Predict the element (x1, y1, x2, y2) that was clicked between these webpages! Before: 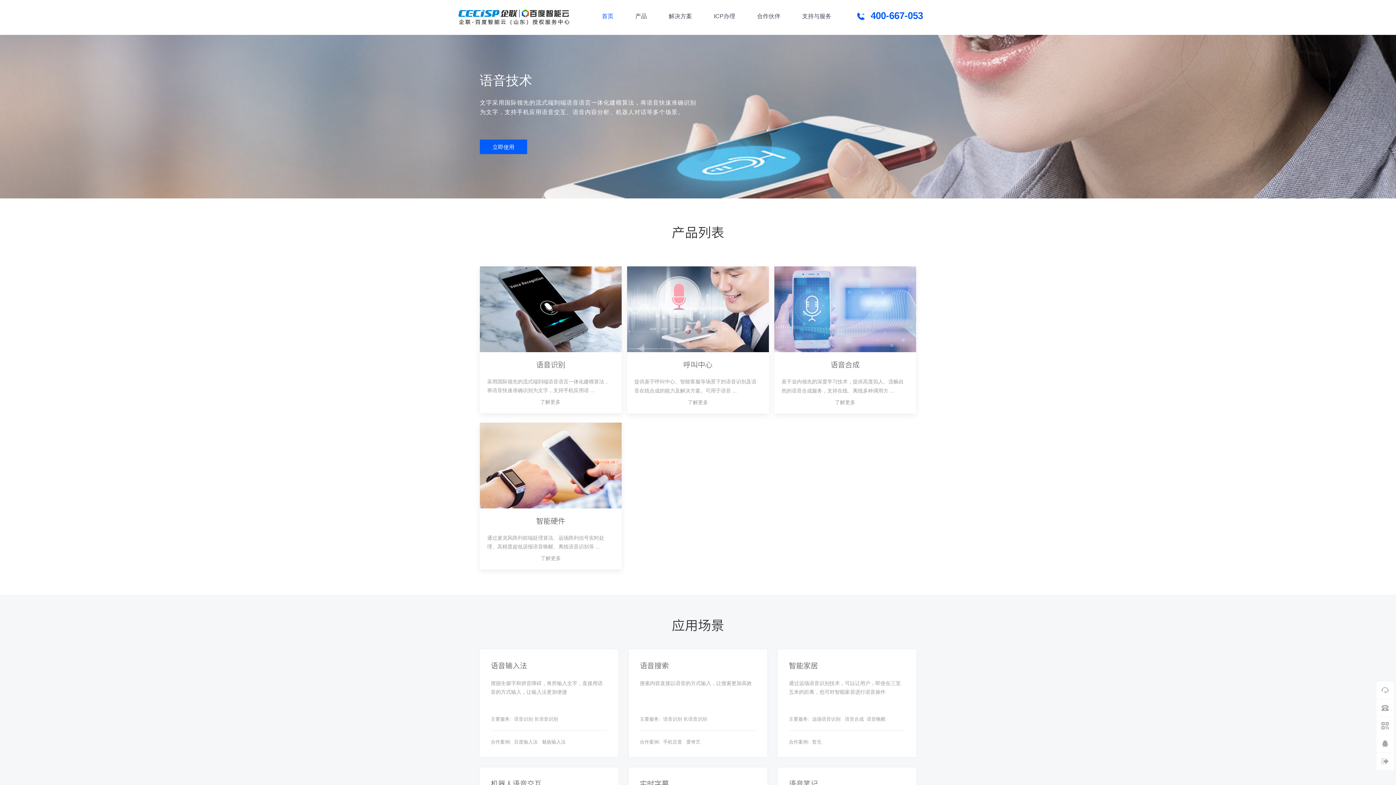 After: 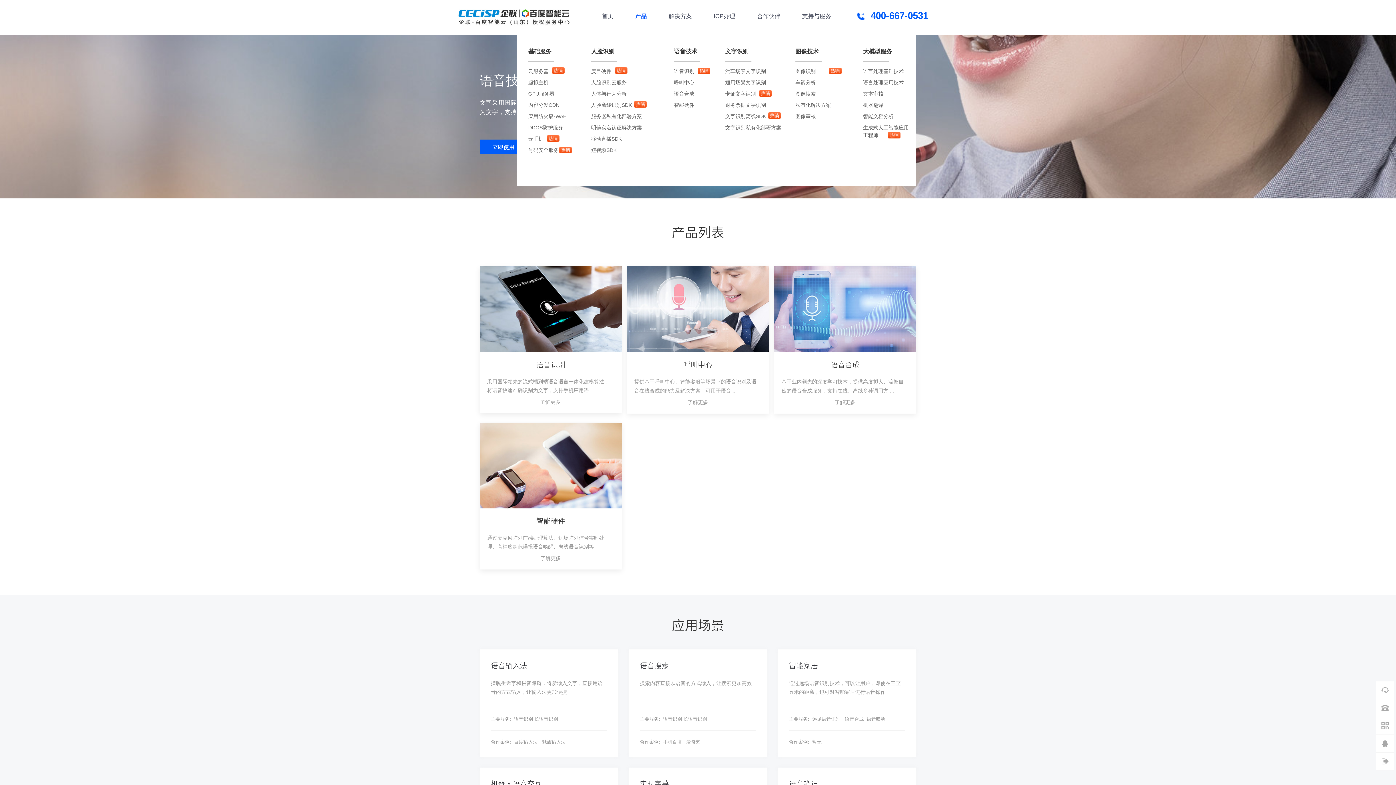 Action: label: 产品 bbox: (635, 7, 647, 25)